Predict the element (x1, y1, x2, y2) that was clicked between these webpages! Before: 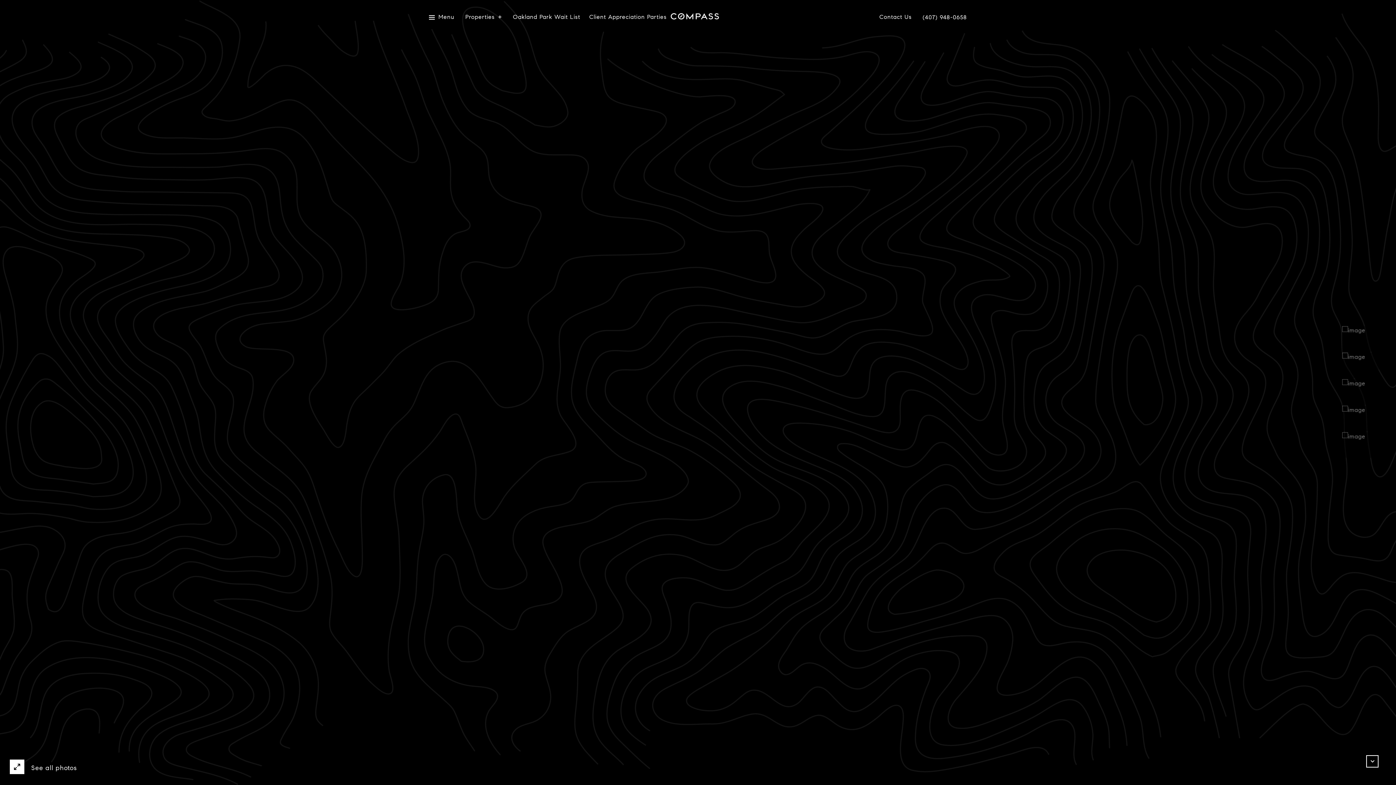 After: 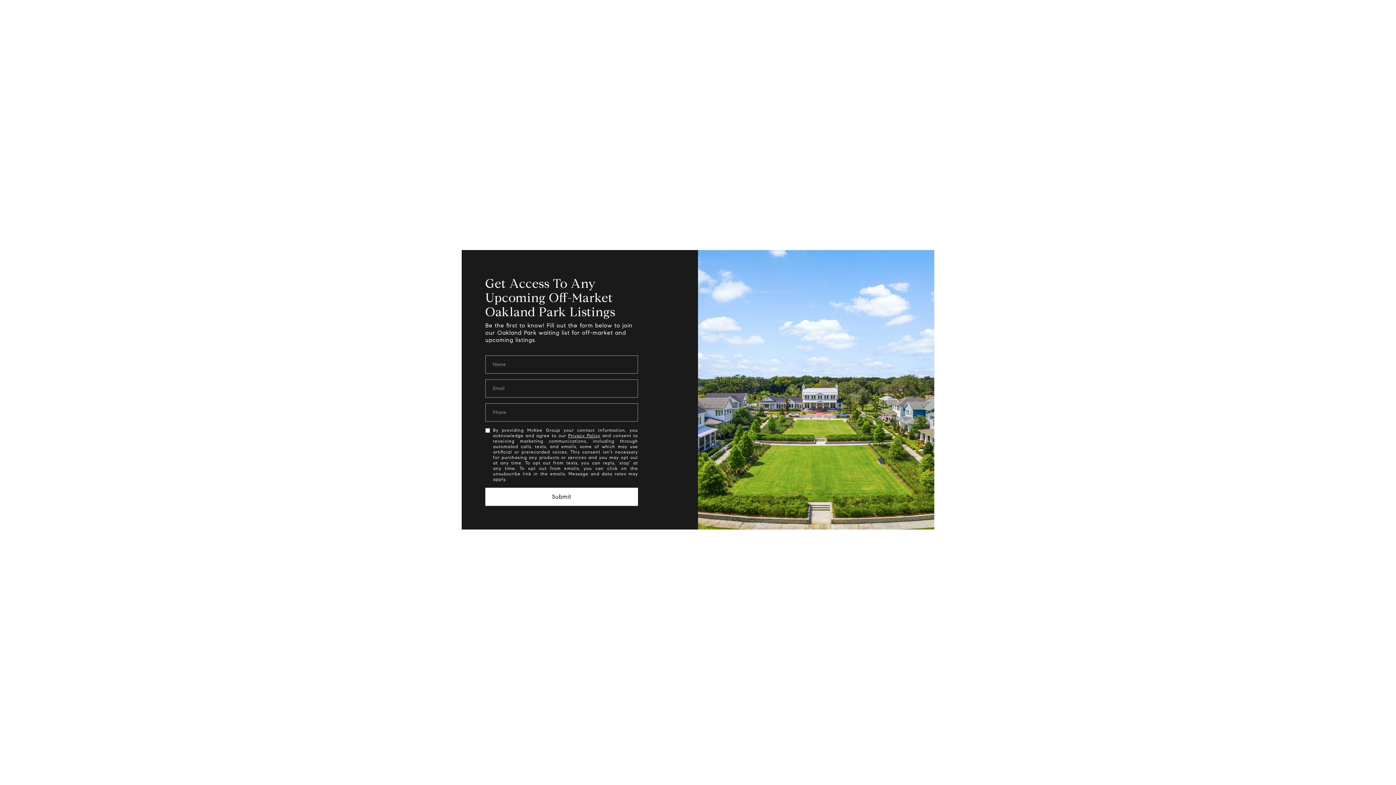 Action: label: Oakland Park Wait List bbox: (513, 14, 578, 20)